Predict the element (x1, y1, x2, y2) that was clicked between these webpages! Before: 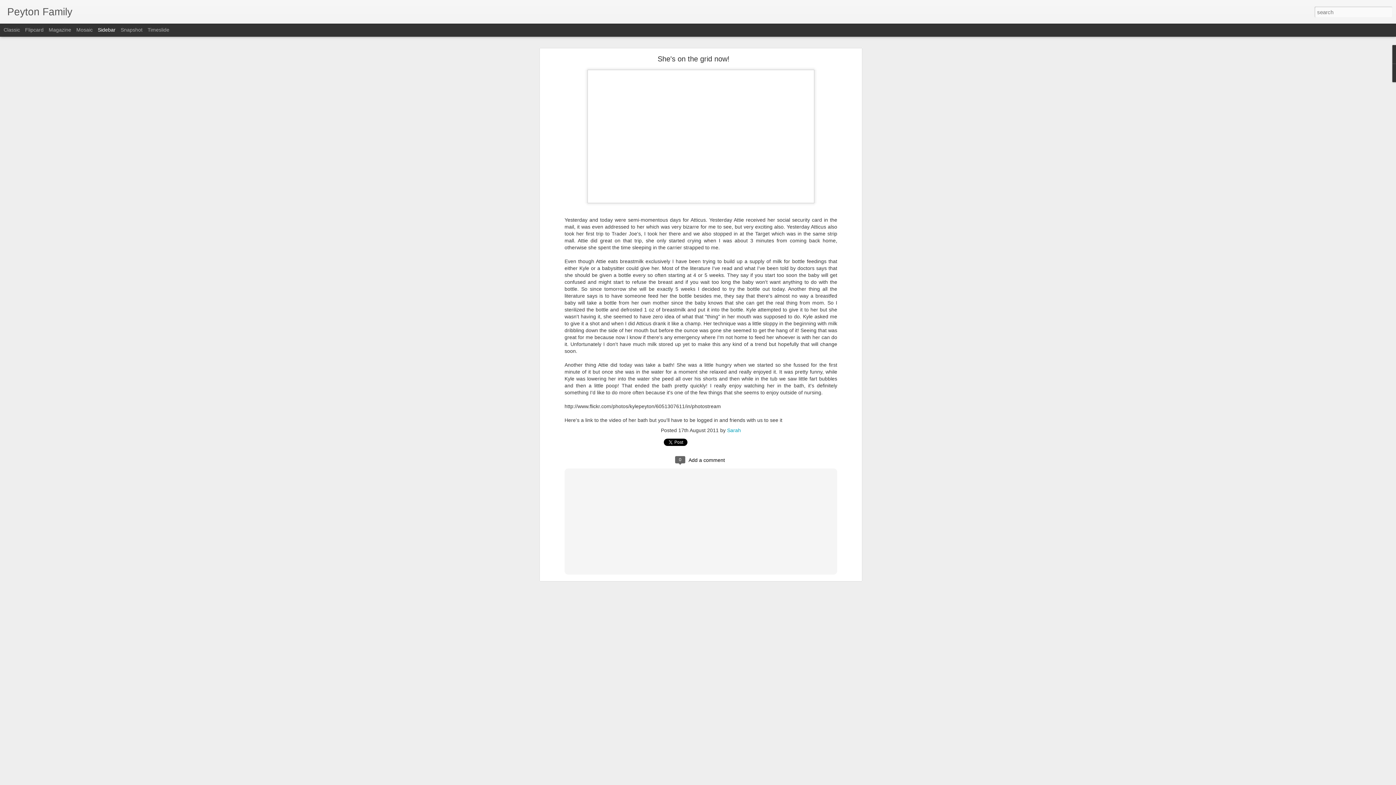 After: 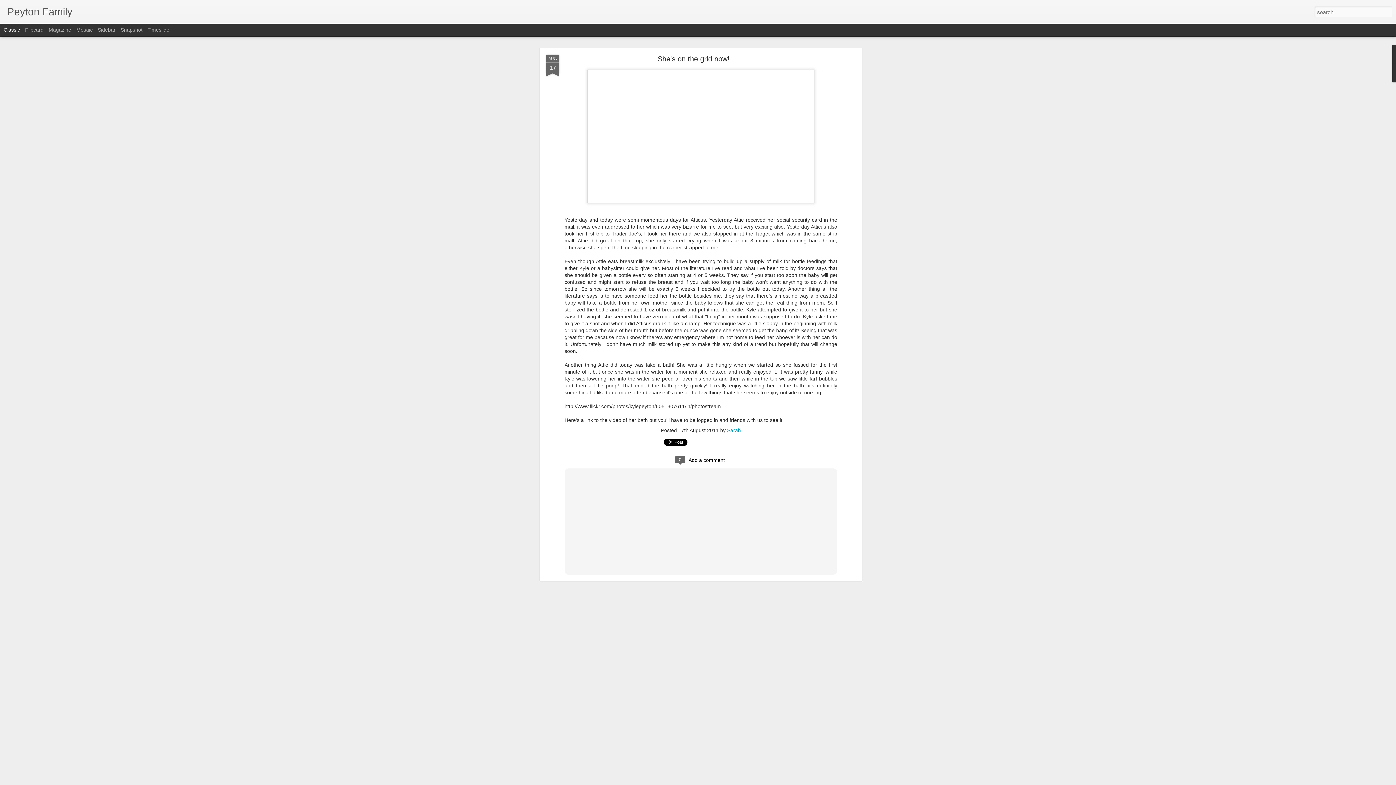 Action: bbox: (3, 26, 20, 32) label: Classic